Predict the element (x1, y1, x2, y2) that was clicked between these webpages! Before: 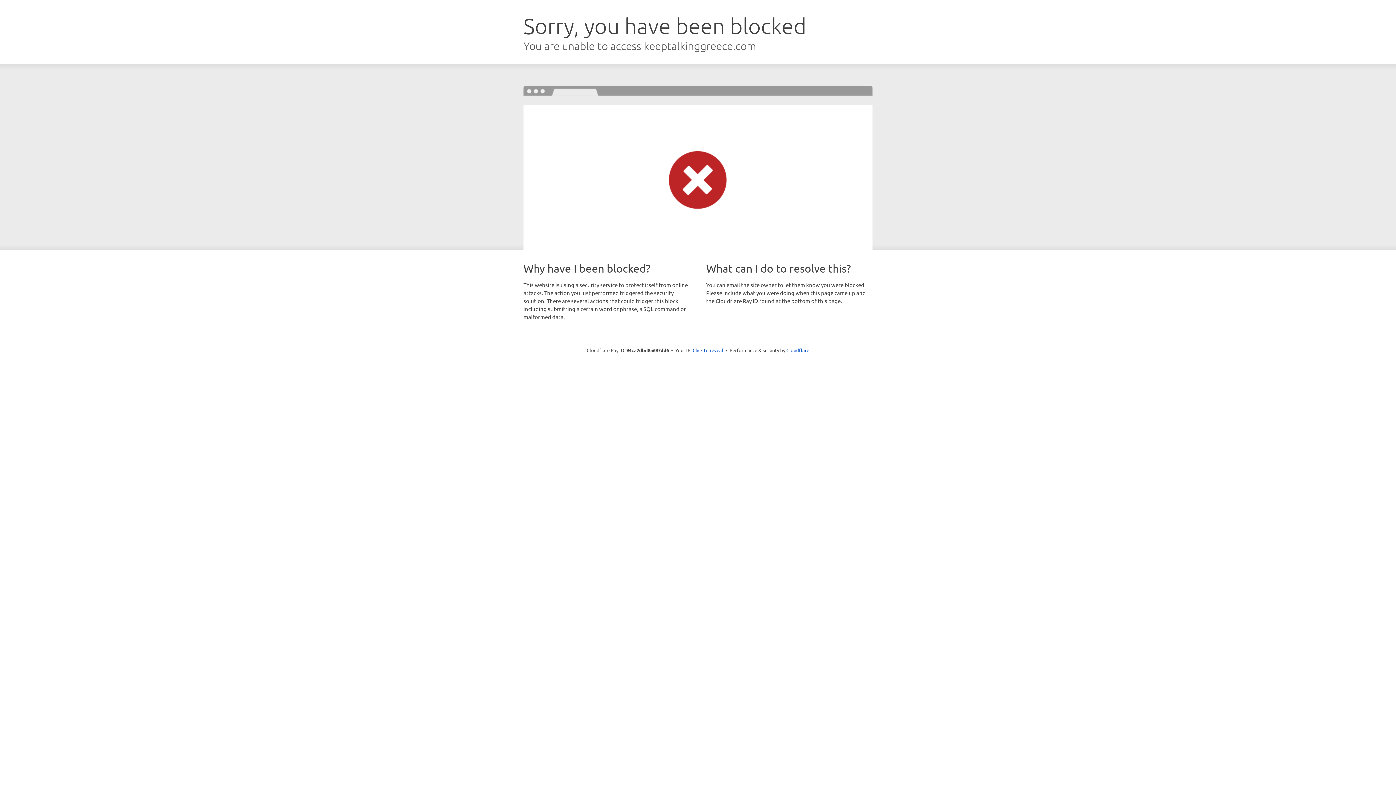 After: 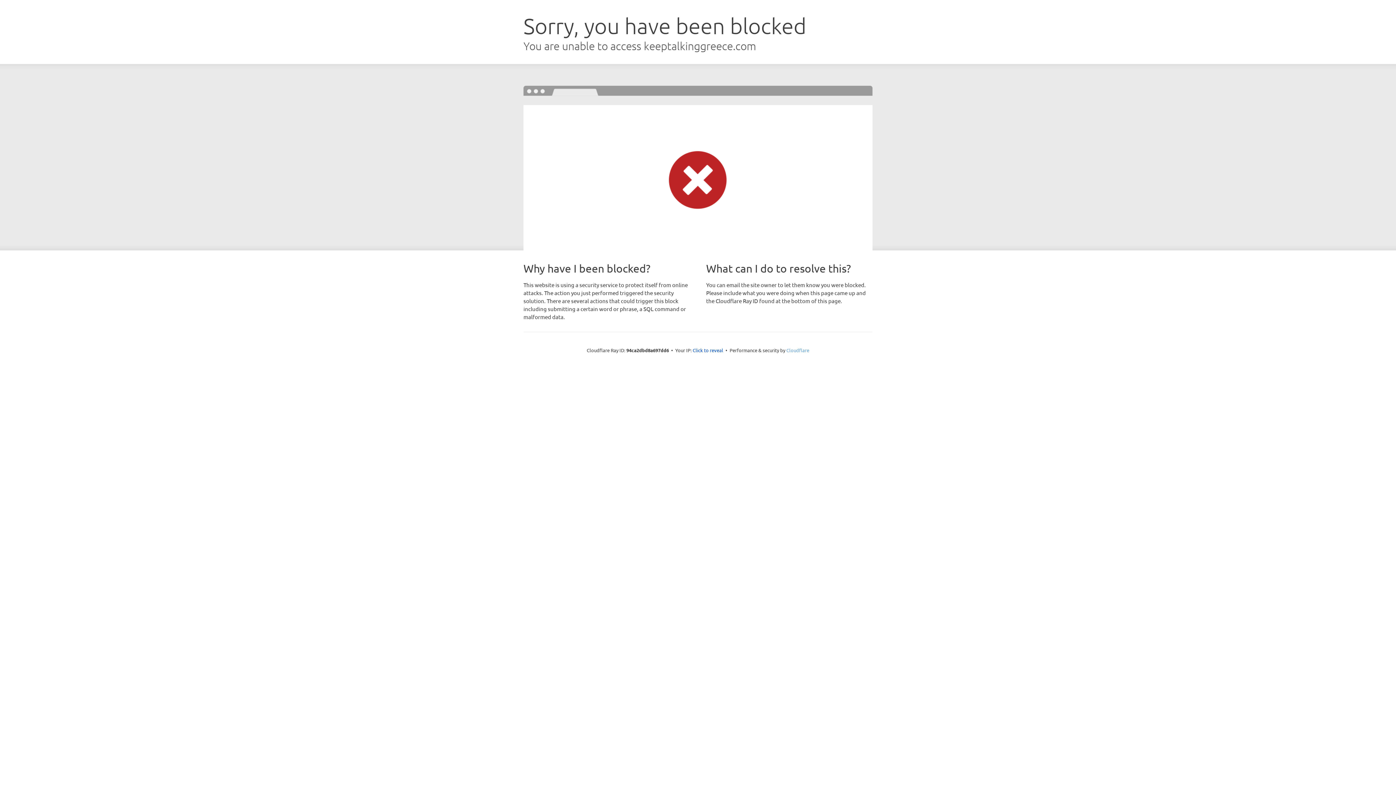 Action: label: Cloudflare bbox: (786, 347, 809, 353)